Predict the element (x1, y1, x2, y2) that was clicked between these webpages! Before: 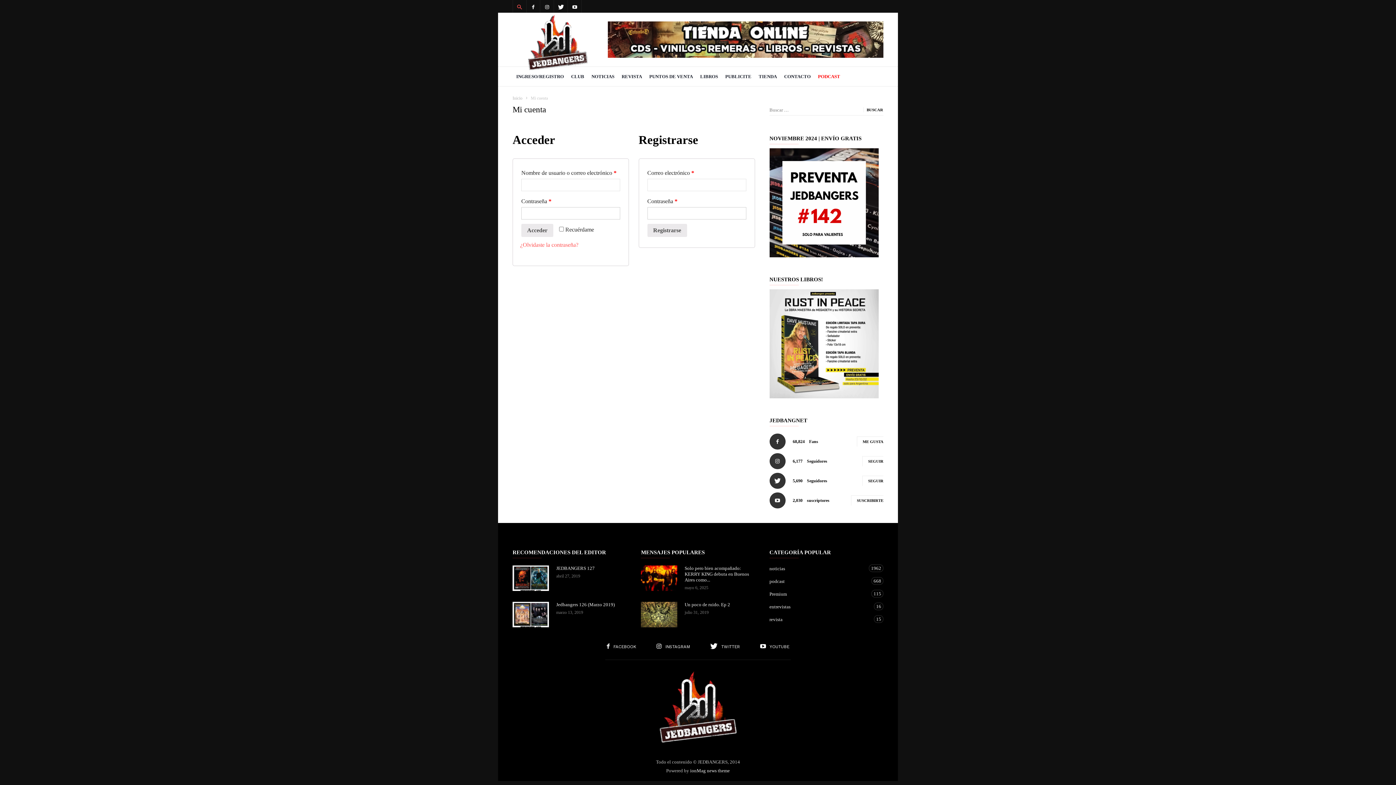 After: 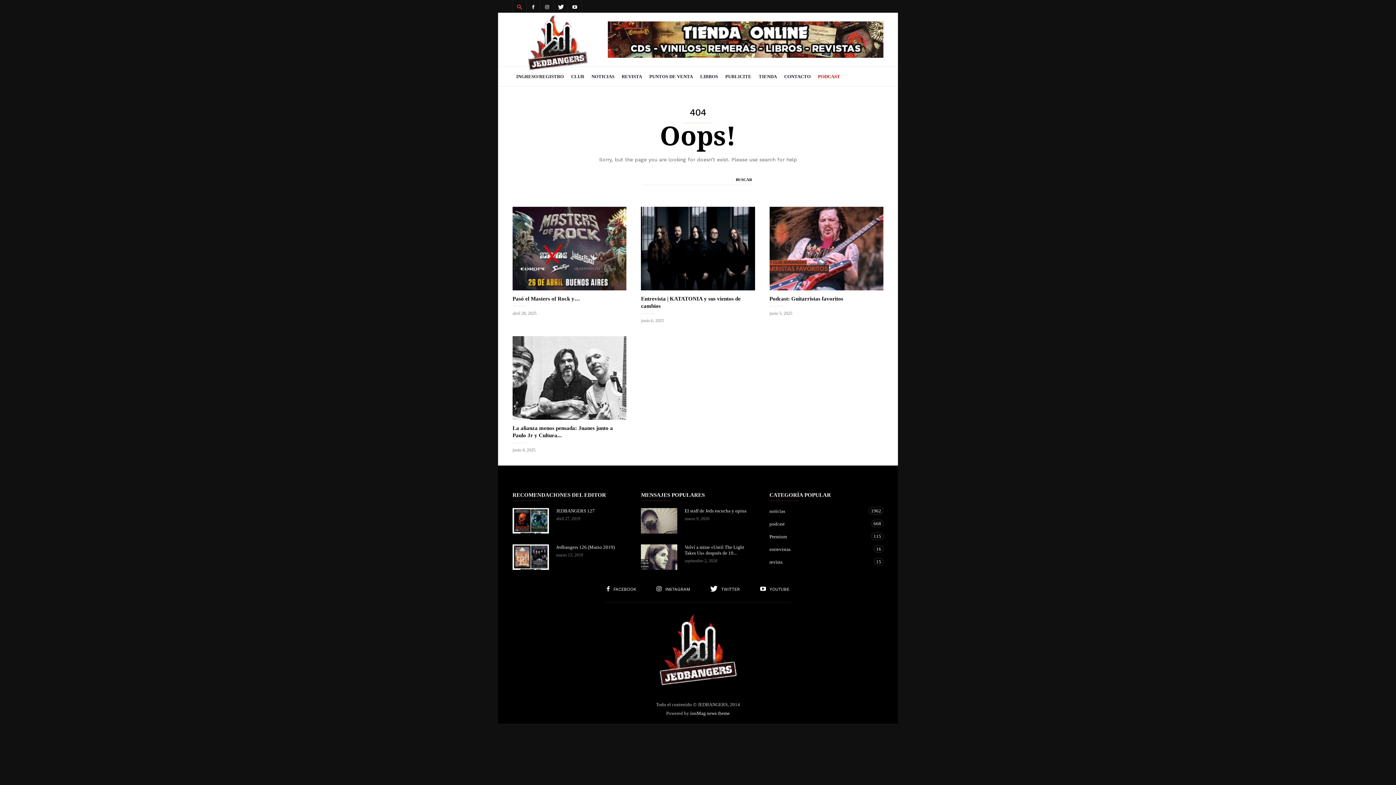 Action: bbox: (780, 66, 814, 86) label: CONTACTO